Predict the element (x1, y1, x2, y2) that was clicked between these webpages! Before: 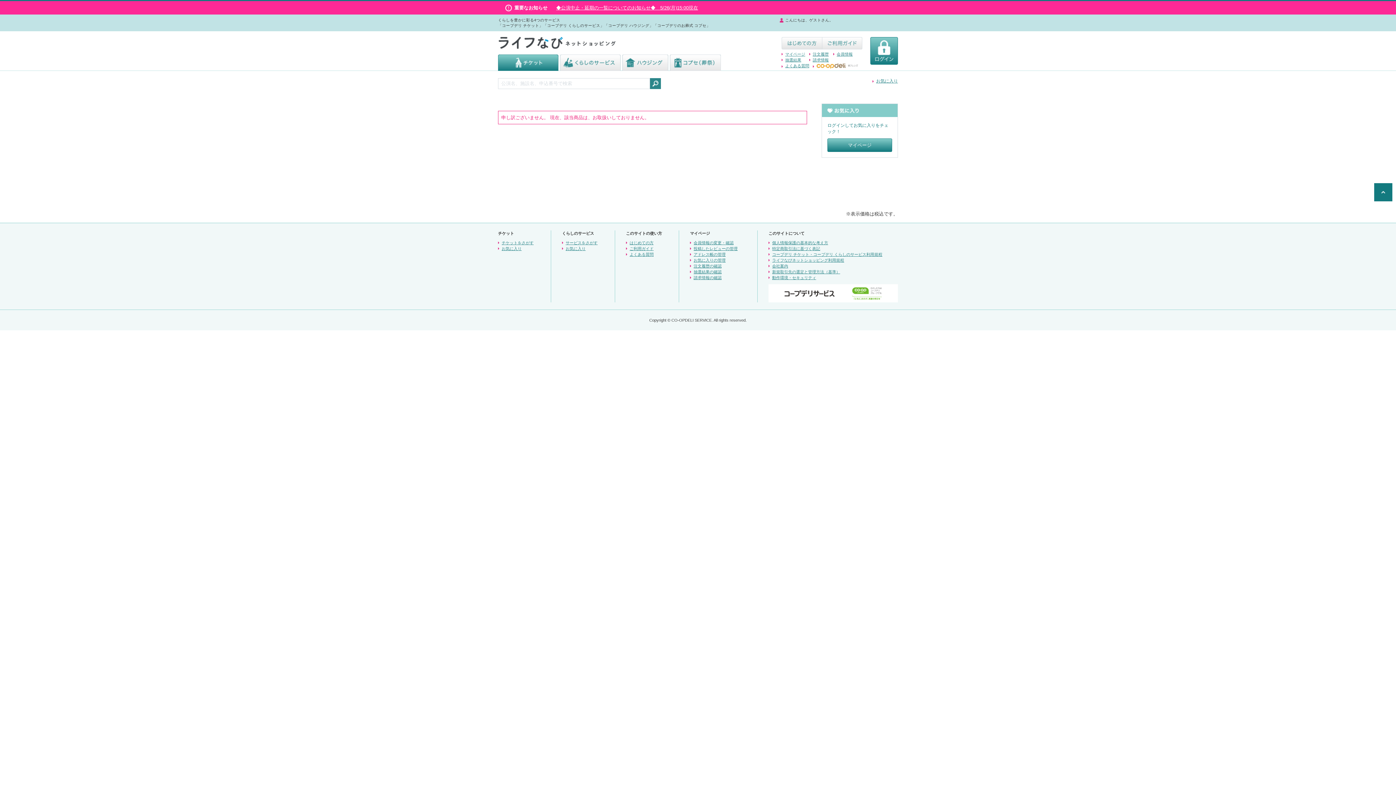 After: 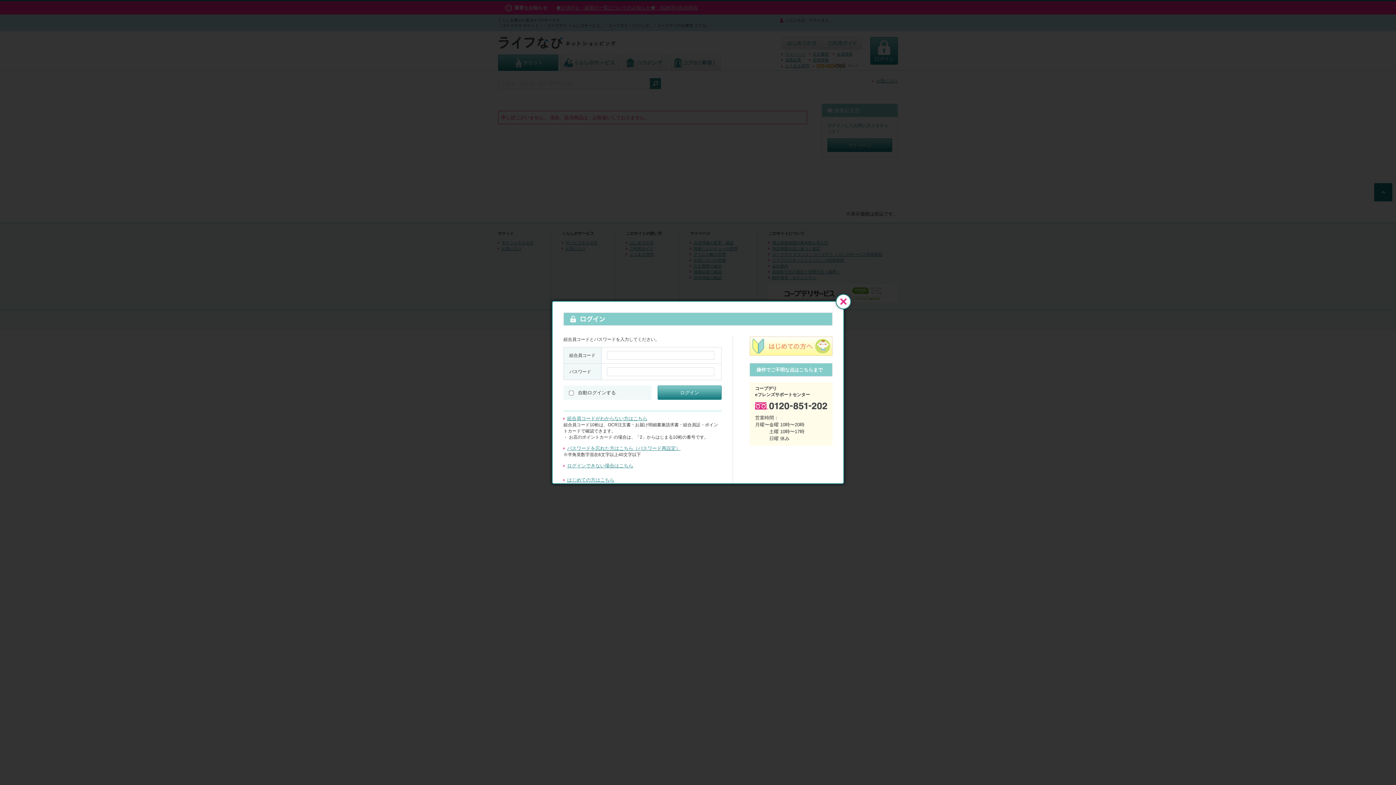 Action: label: 注文履歴の確認 bbox: (690, 263, 721, 269)